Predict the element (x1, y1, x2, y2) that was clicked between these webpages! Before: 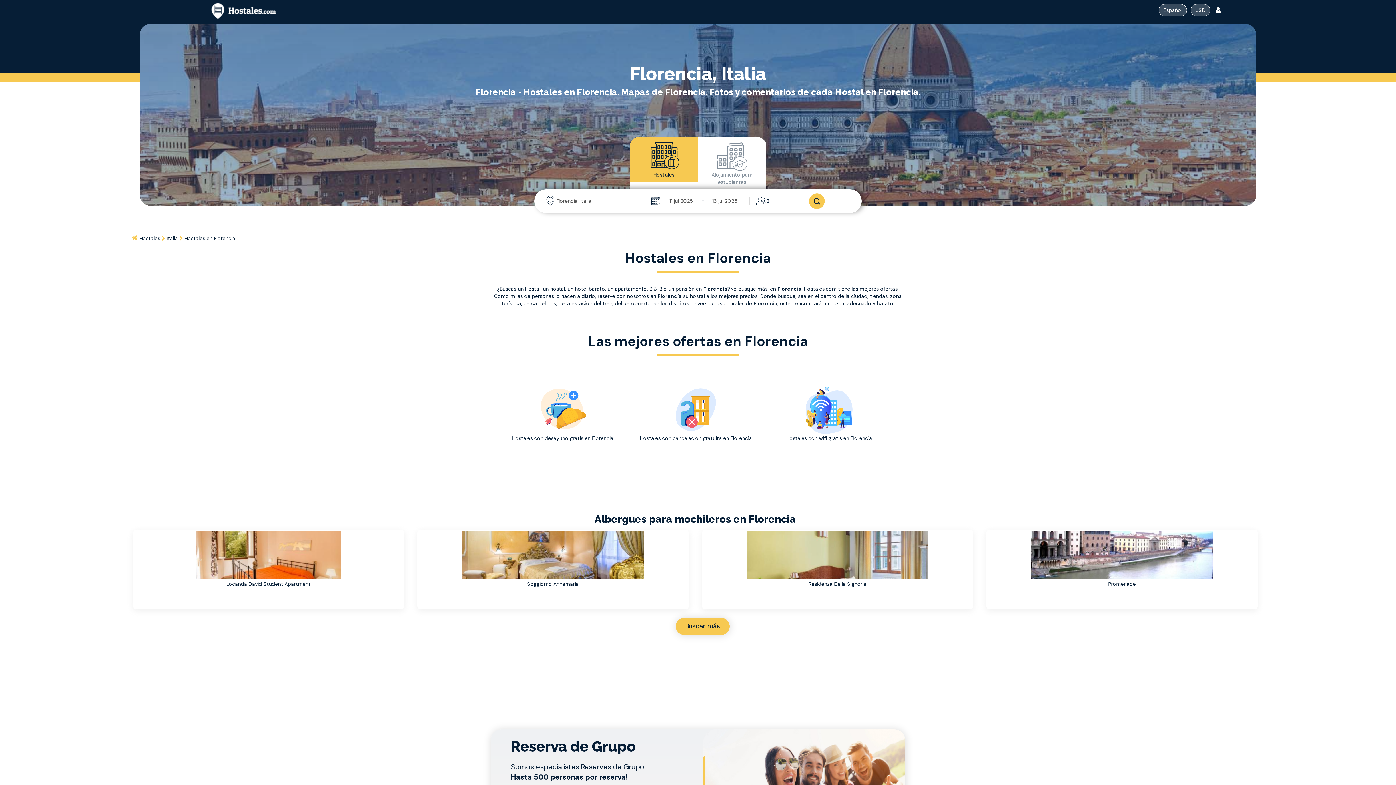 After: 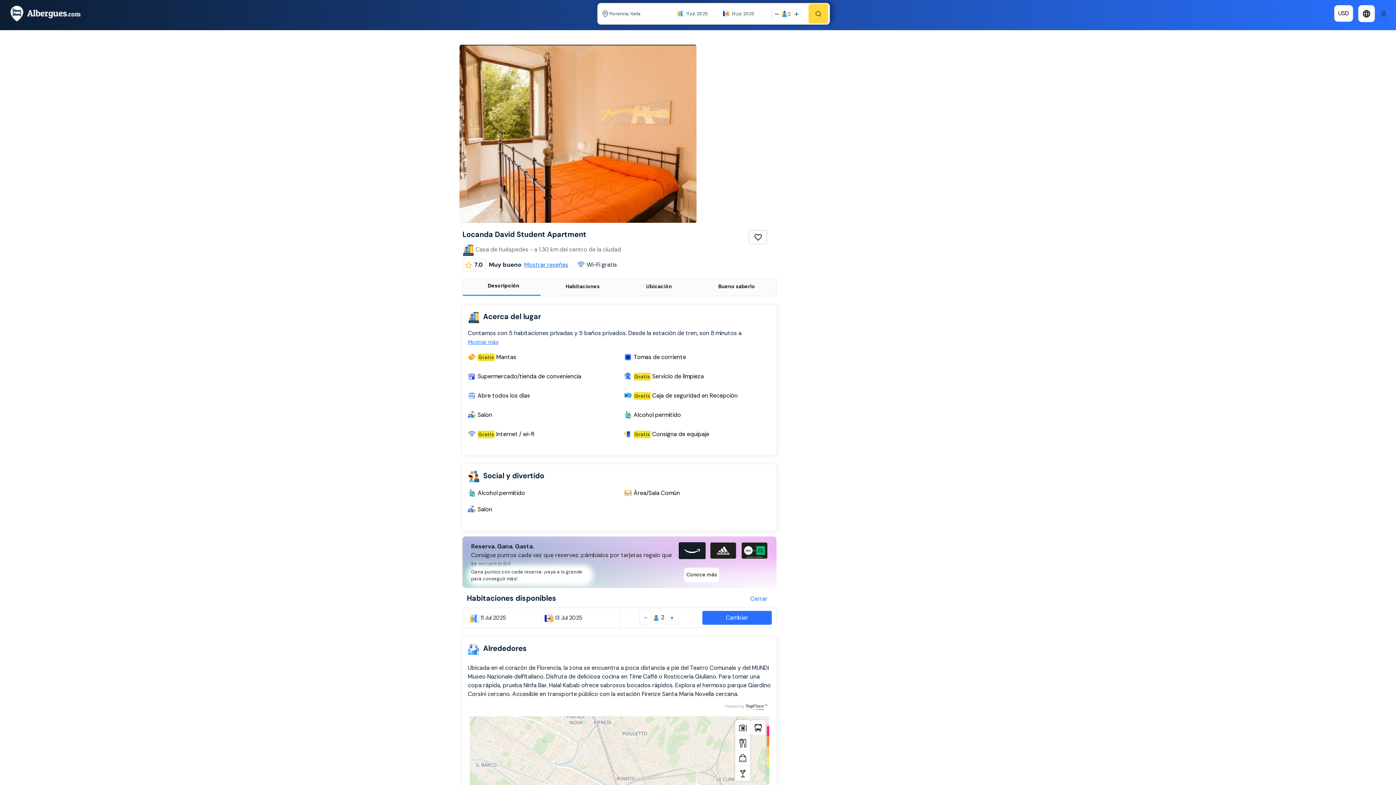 Action: bbox: (226, 581, 310, 587) label: Locanda David Student Apartment